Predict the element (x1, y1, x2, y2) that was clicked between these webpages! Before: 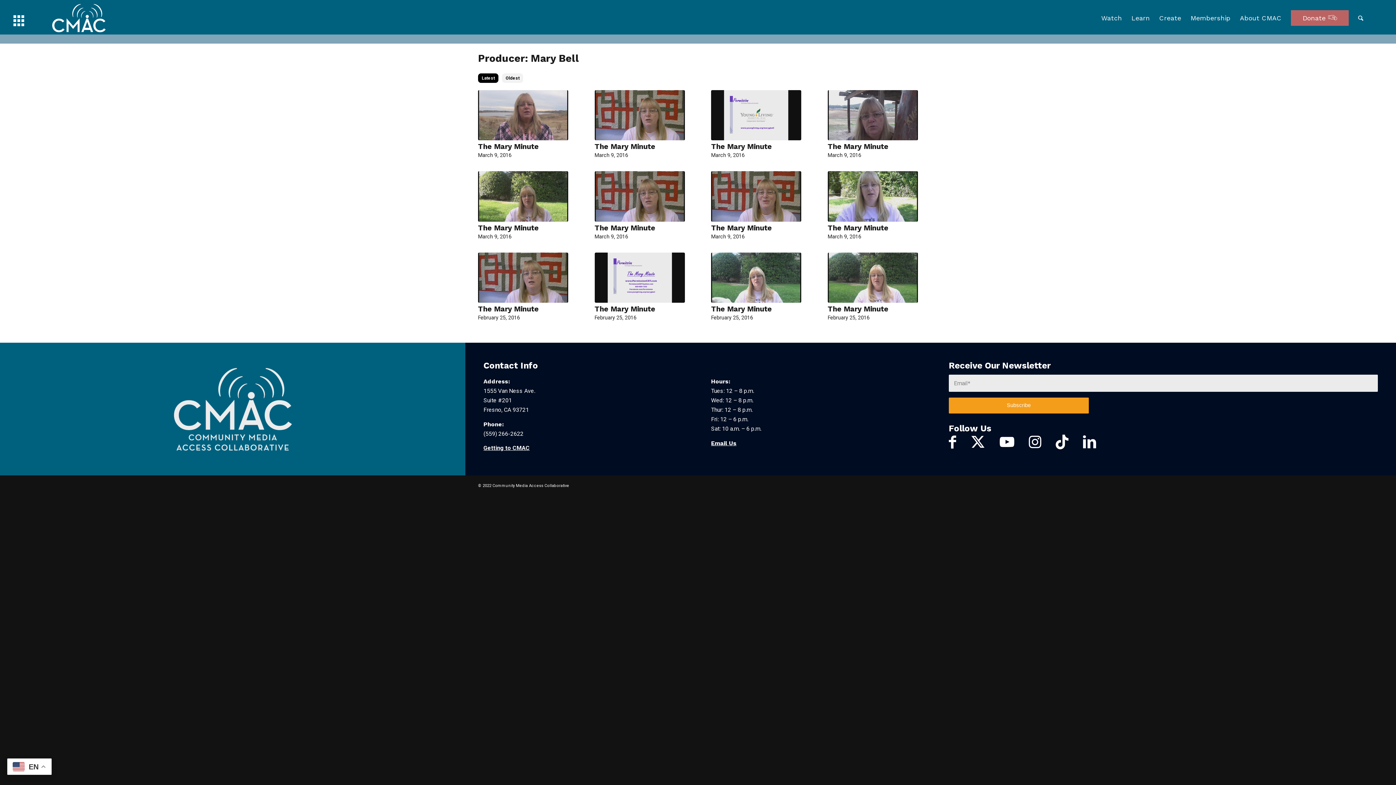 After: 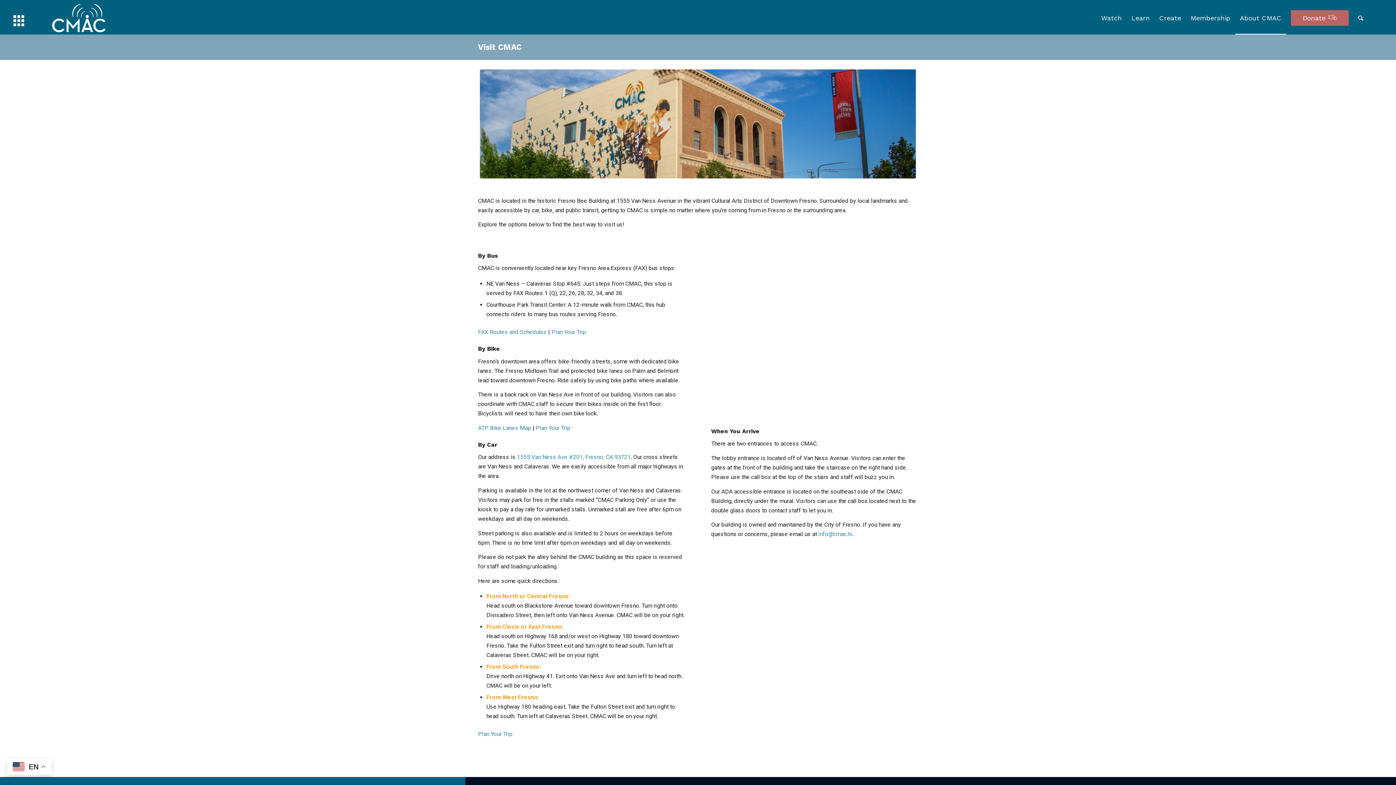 Action: bbox: (483, 444, 529, 451) label: Getting to CMAC